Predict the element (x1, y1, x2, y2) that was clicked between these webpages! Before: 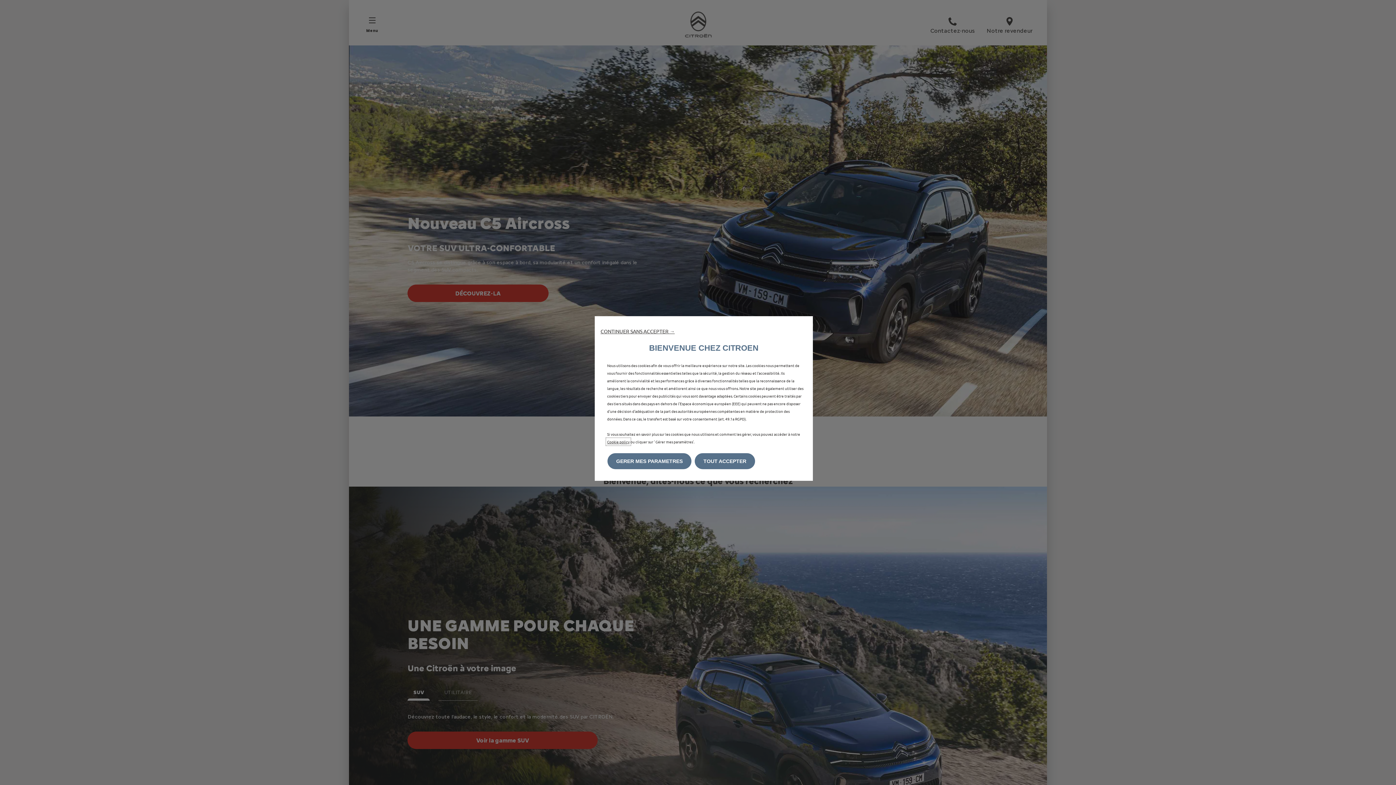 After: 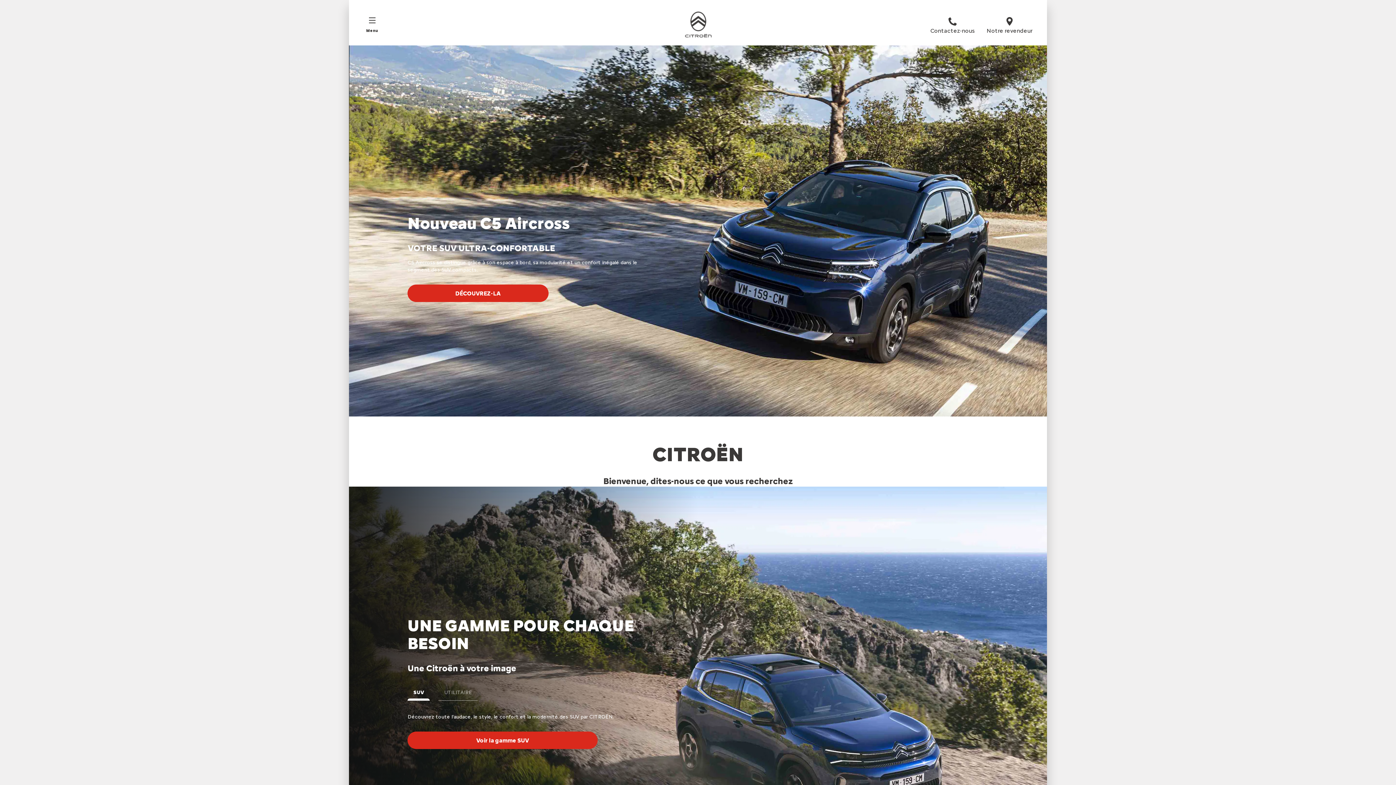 Action: label: CONTINUER SANS ACCEPTER → bbox: (600, 328, 674, 334)